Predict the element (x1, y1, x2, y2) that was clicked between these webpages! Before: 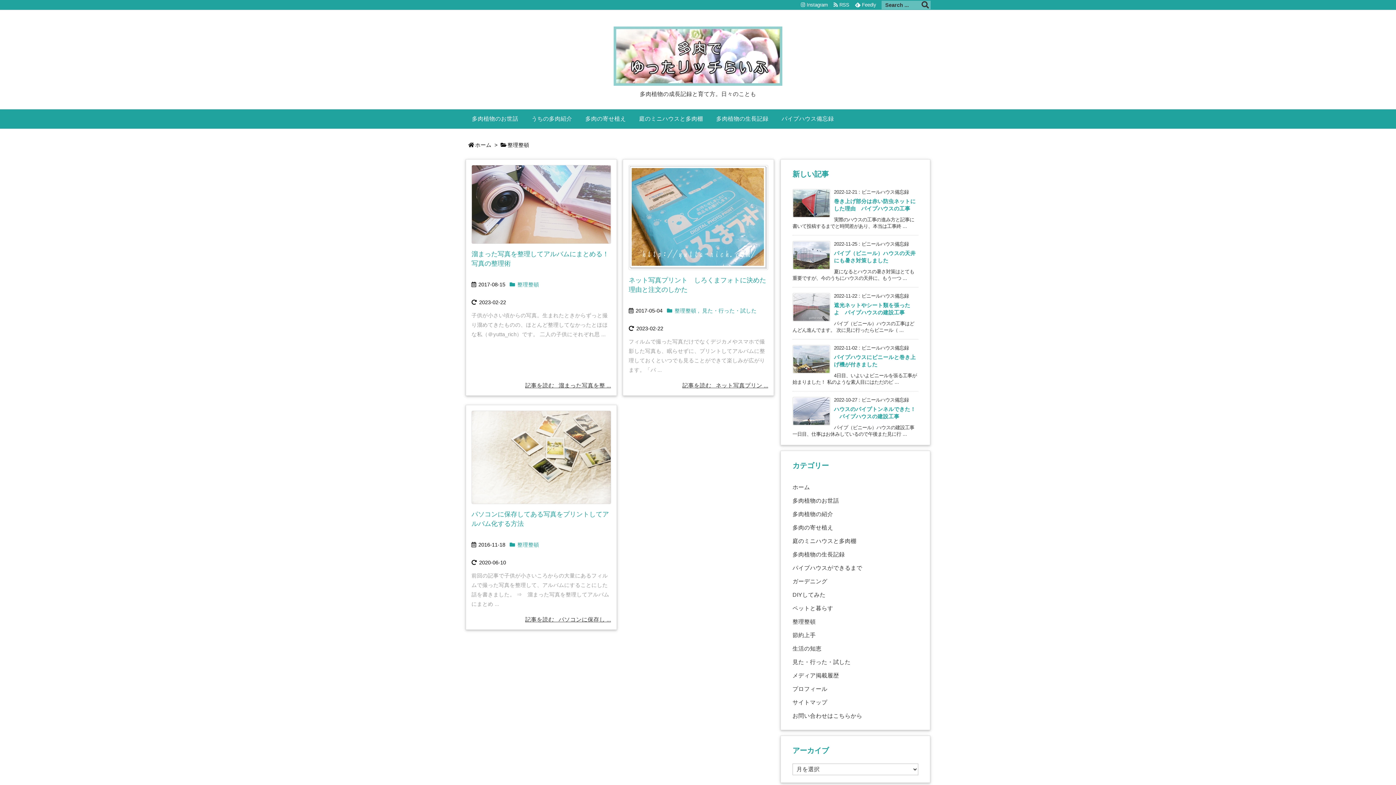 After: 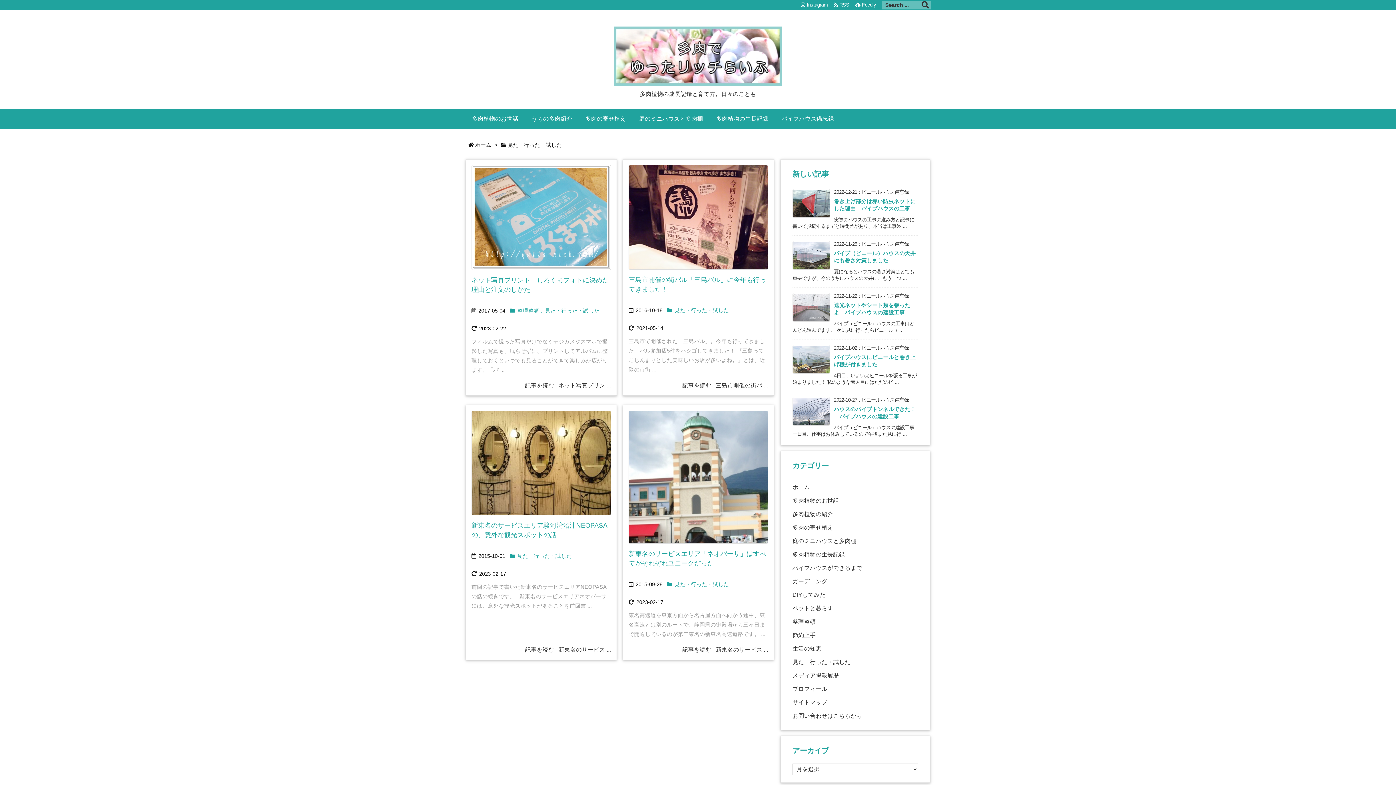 Action: label: 見た・行った・試した bbox: (702, 307, 756, 314)